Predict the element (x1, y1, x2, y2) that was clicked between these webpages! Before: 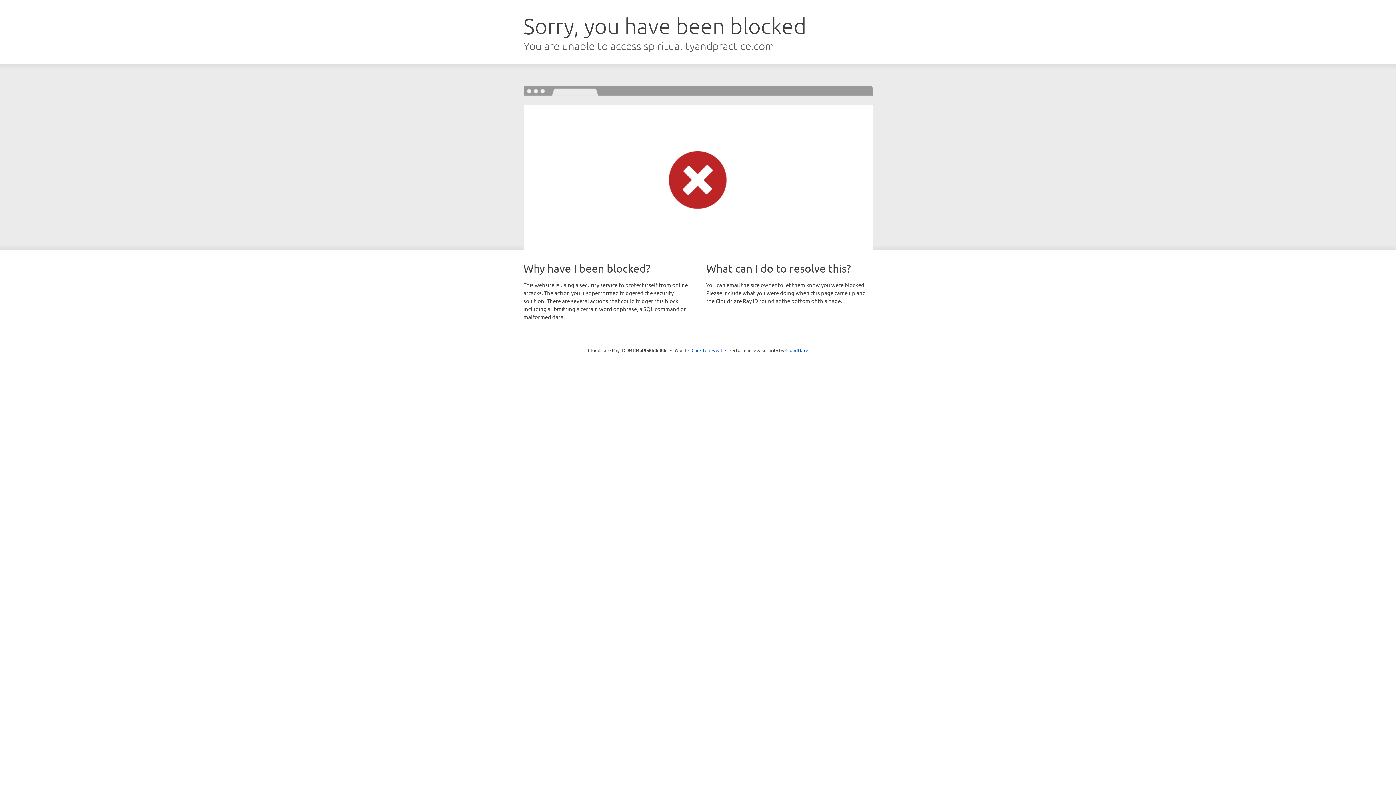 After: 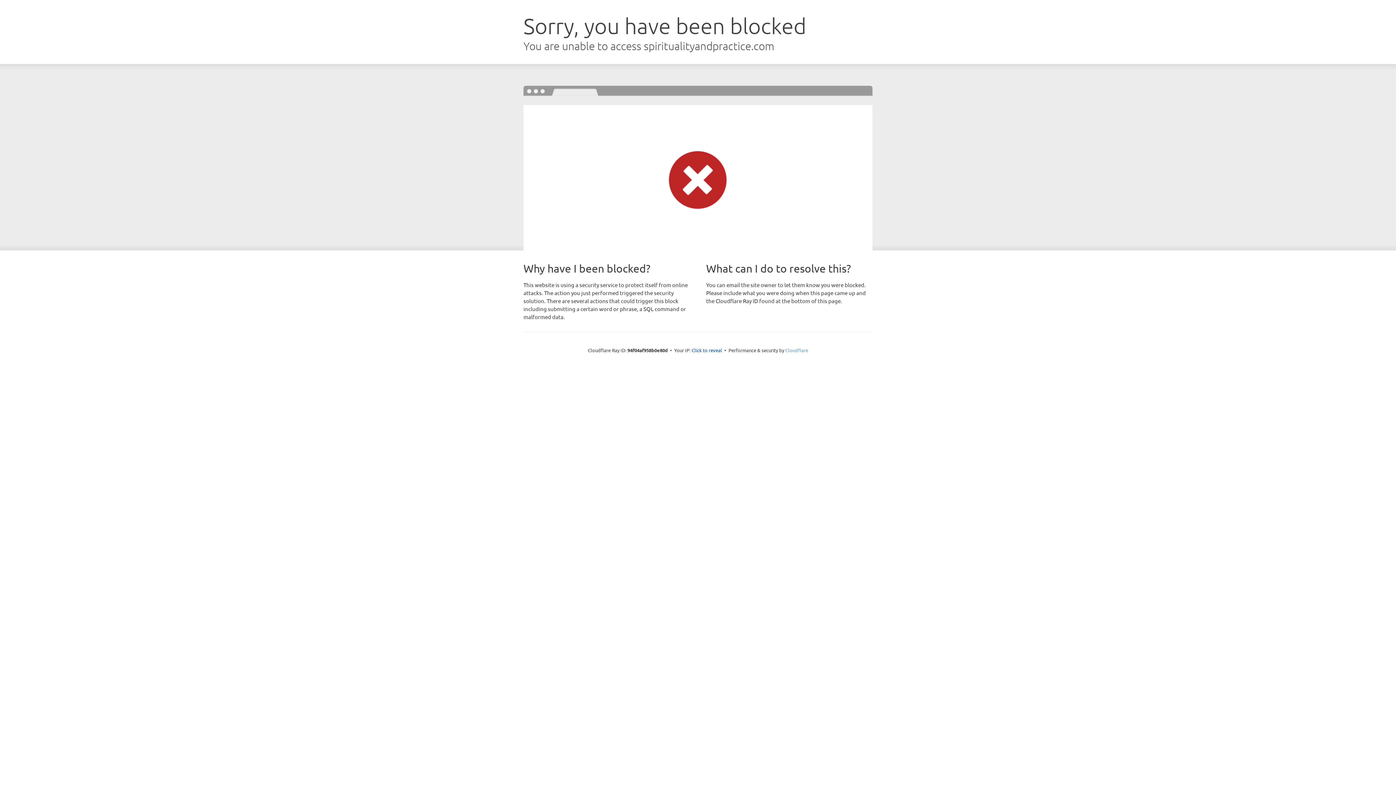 Action: bbox: (785, 347, 808, 353) label: Cloudflare